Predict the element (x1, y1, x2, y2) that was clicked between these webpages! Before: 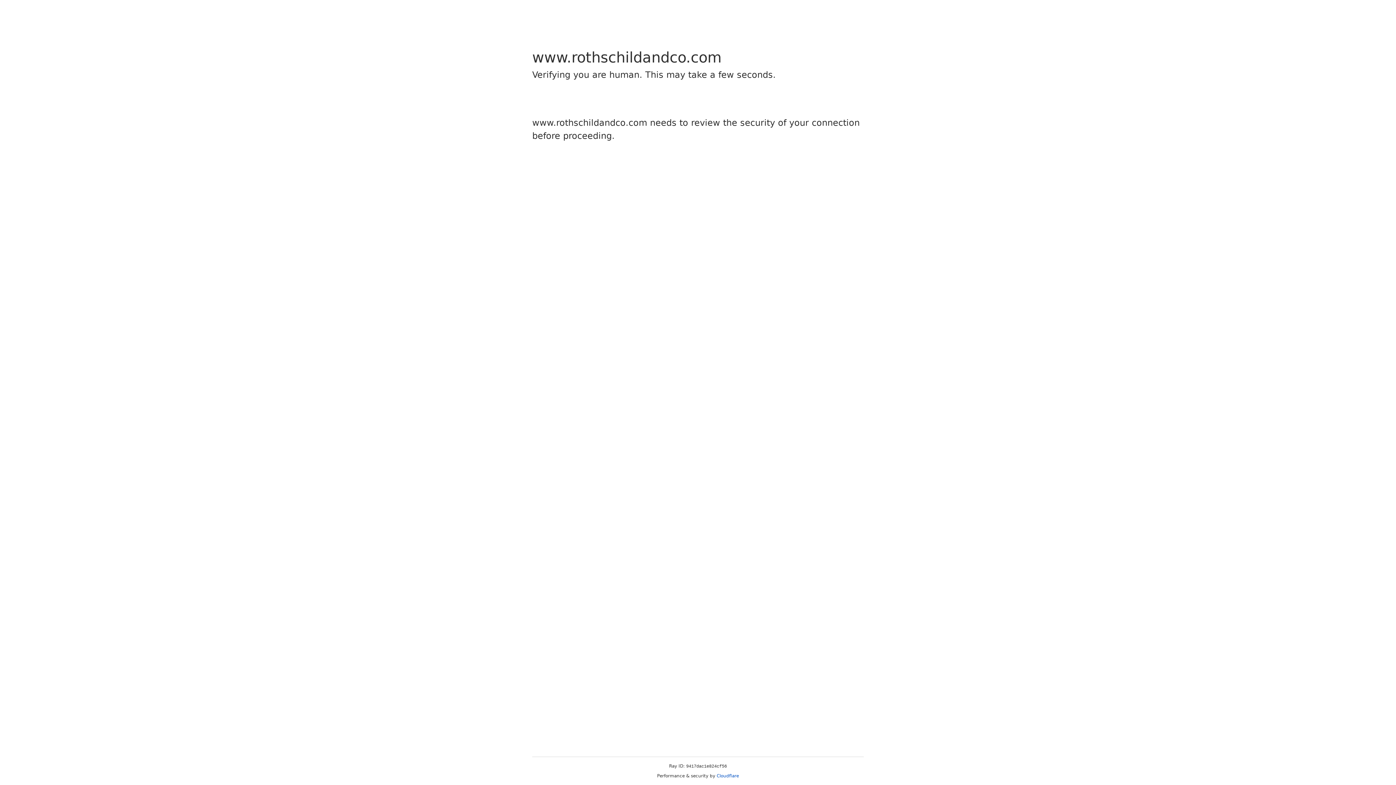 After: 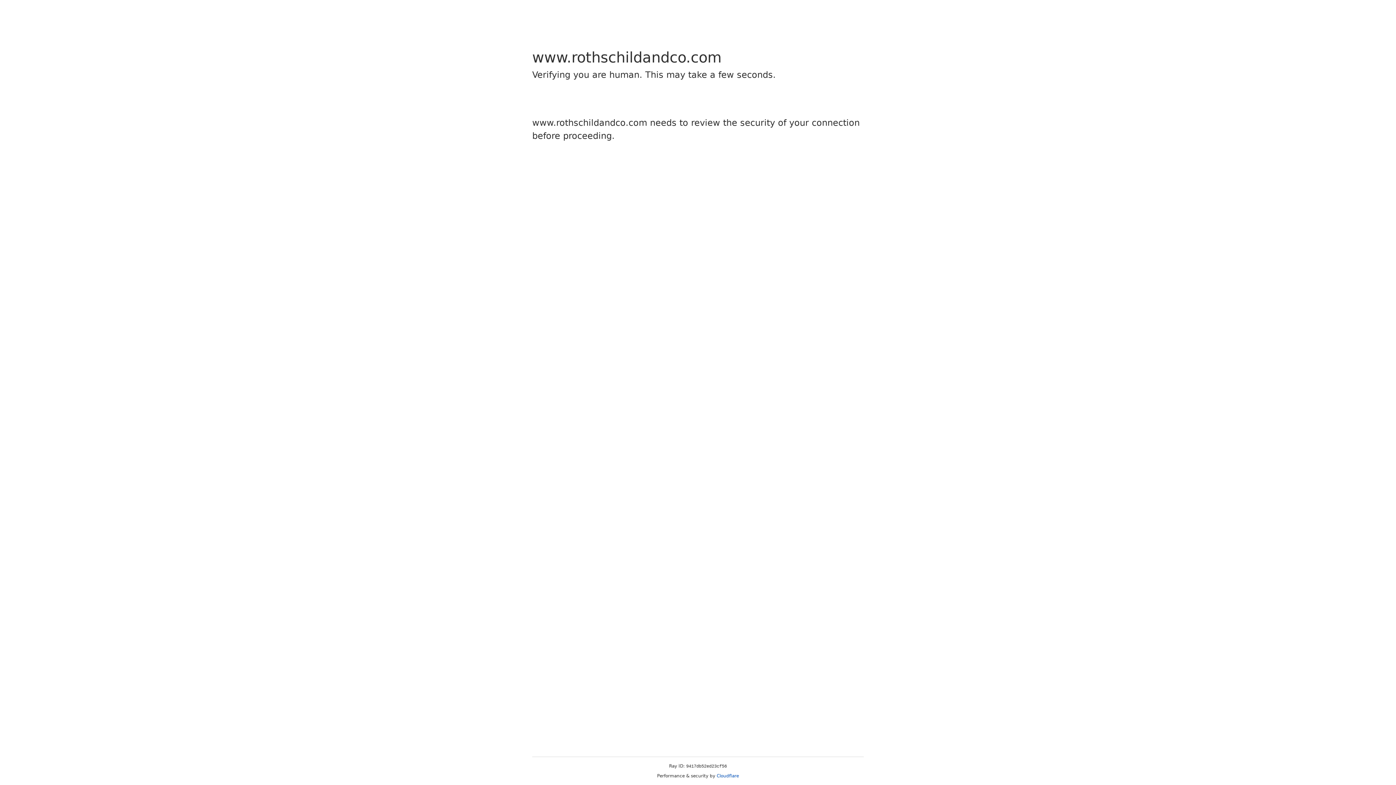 Action: label: Cloudflare bbox: (716, 773, 739, 778)